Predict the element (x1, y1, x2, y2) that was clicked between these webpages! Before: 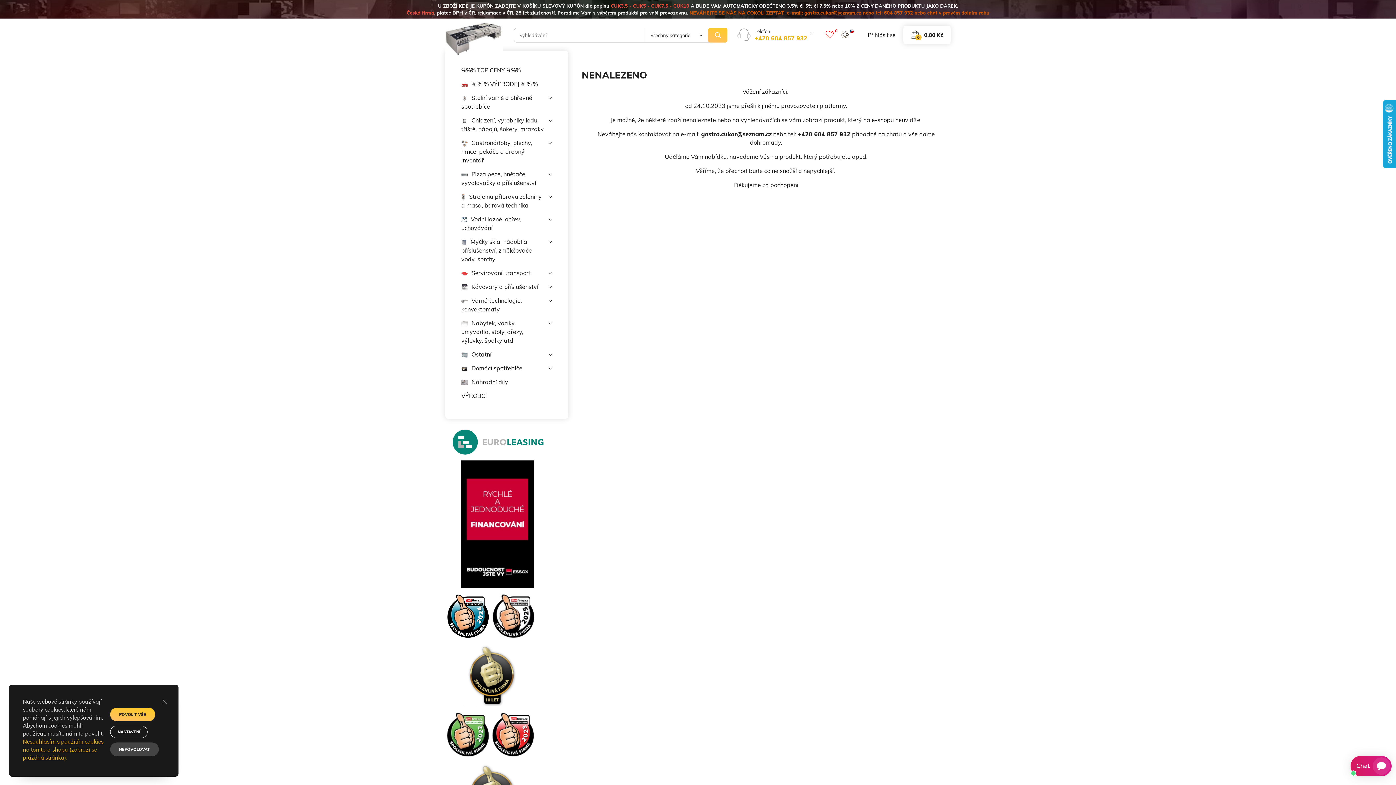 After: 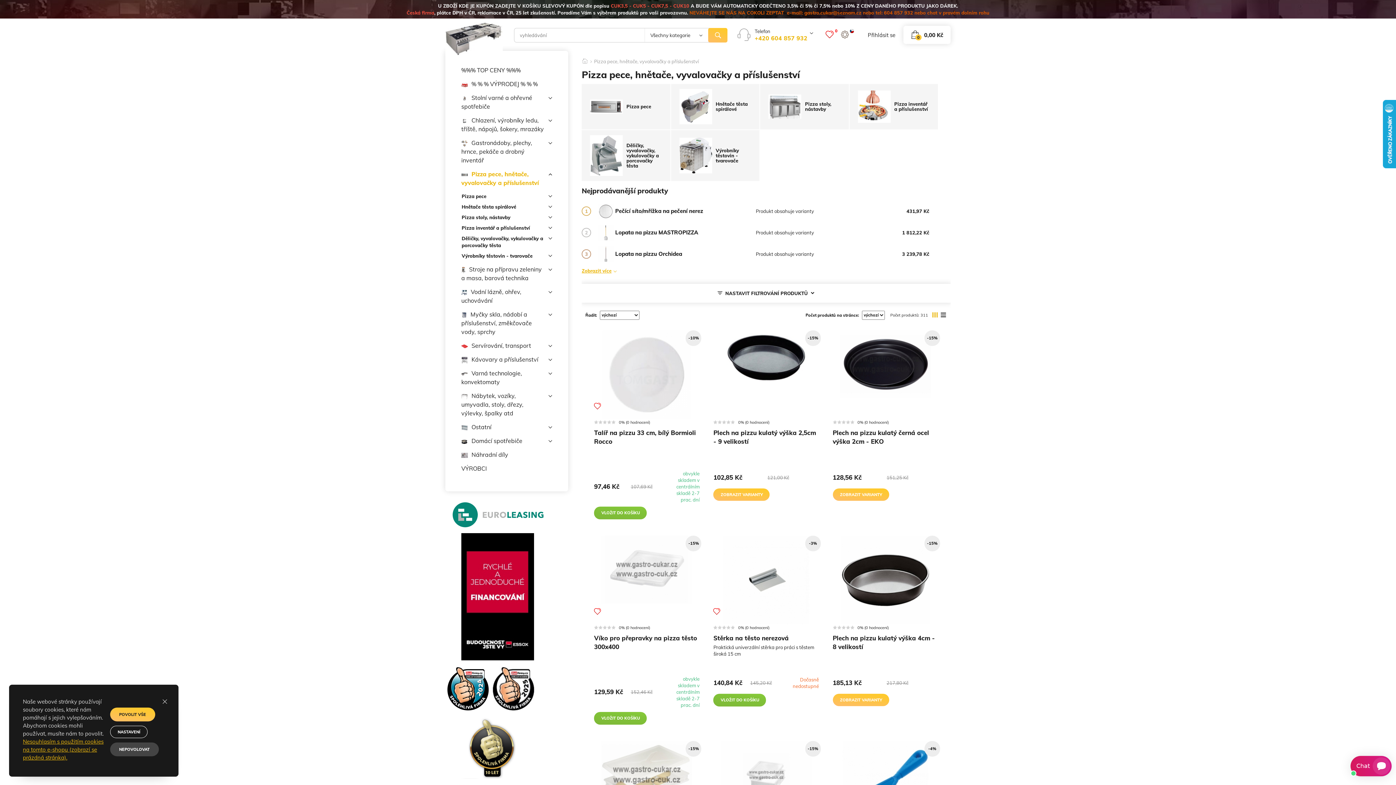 Action: label: Pizza pece, hnětače, vyvalovačky a příslušenství bbox: (461, 167, 552, 189)